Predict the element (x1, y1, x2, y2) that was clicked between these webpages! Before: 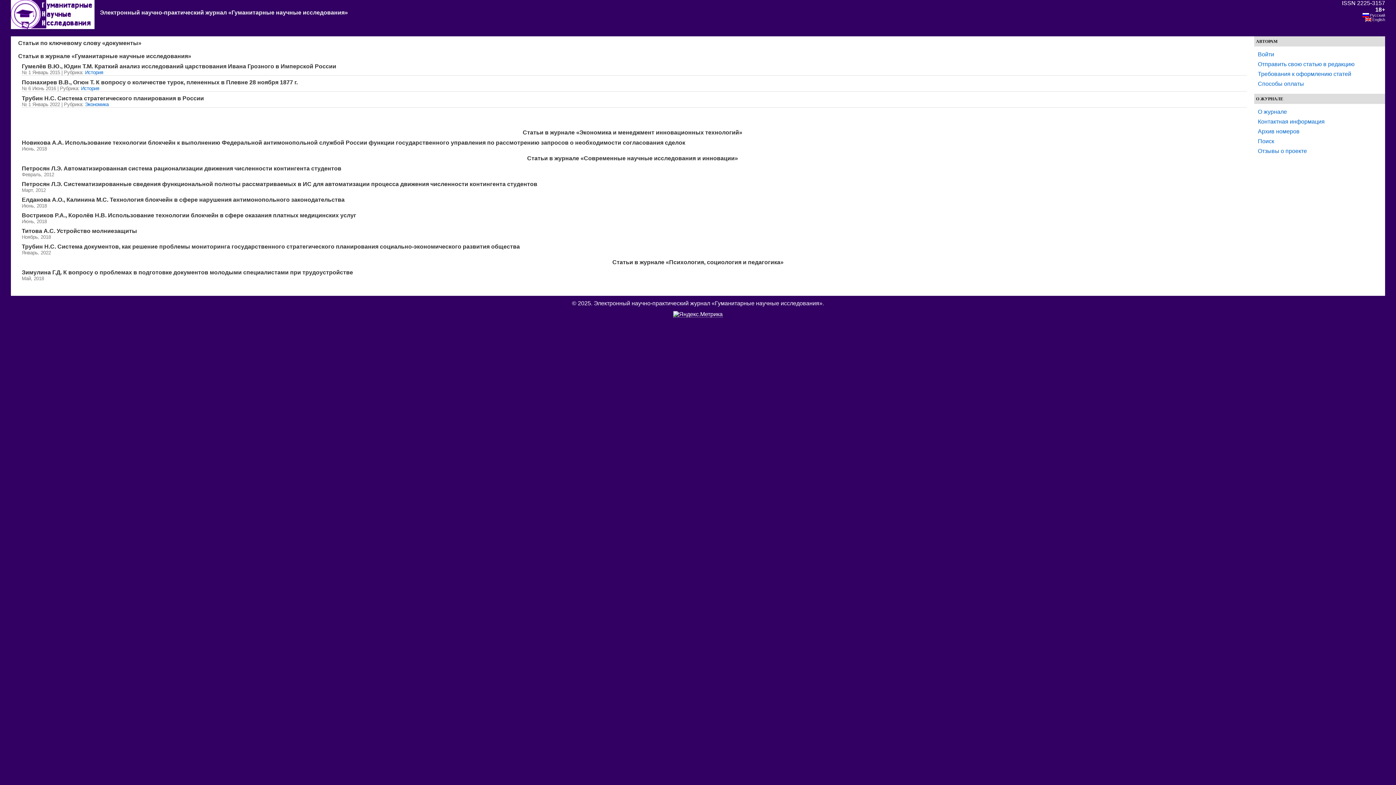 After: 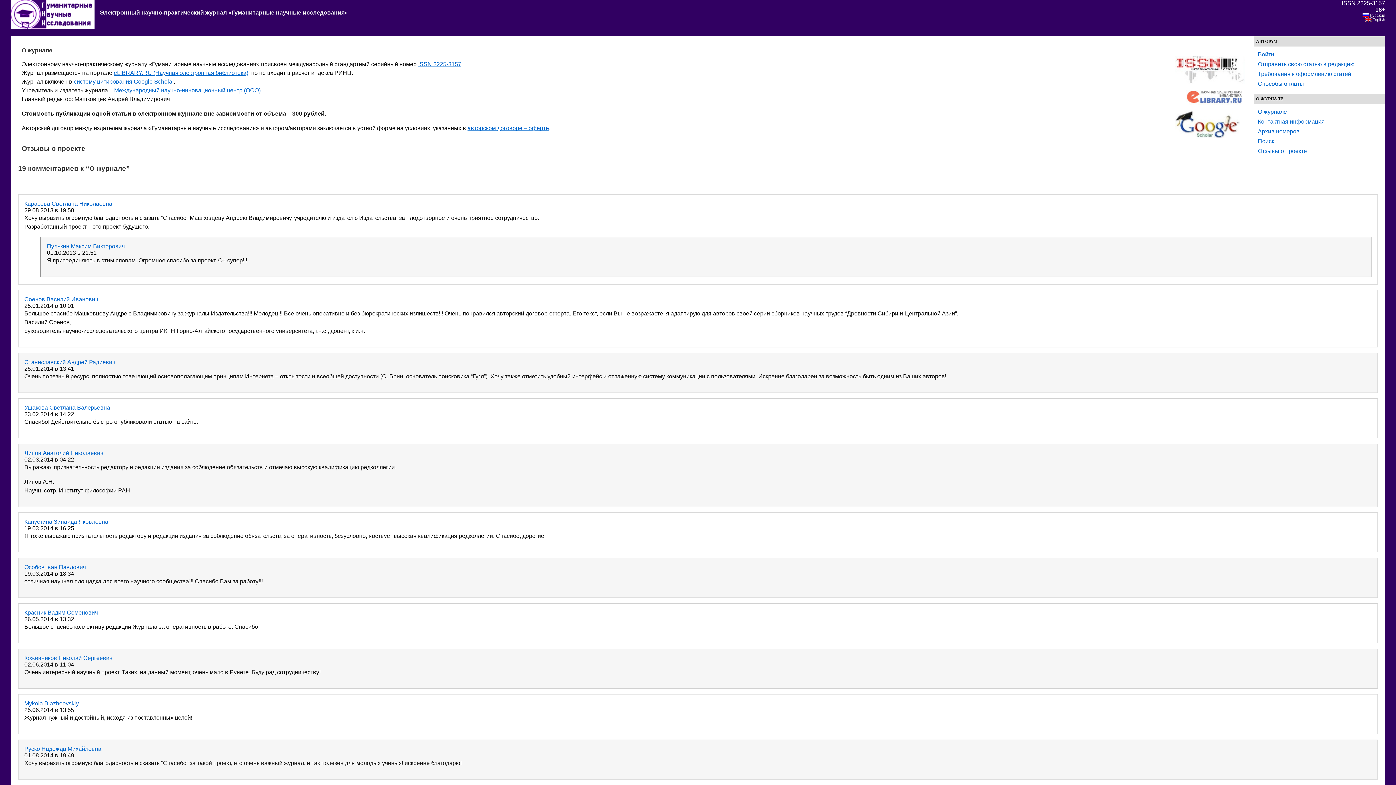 Action: bbox: (1258, 108, 1287, 114) label: О журнале